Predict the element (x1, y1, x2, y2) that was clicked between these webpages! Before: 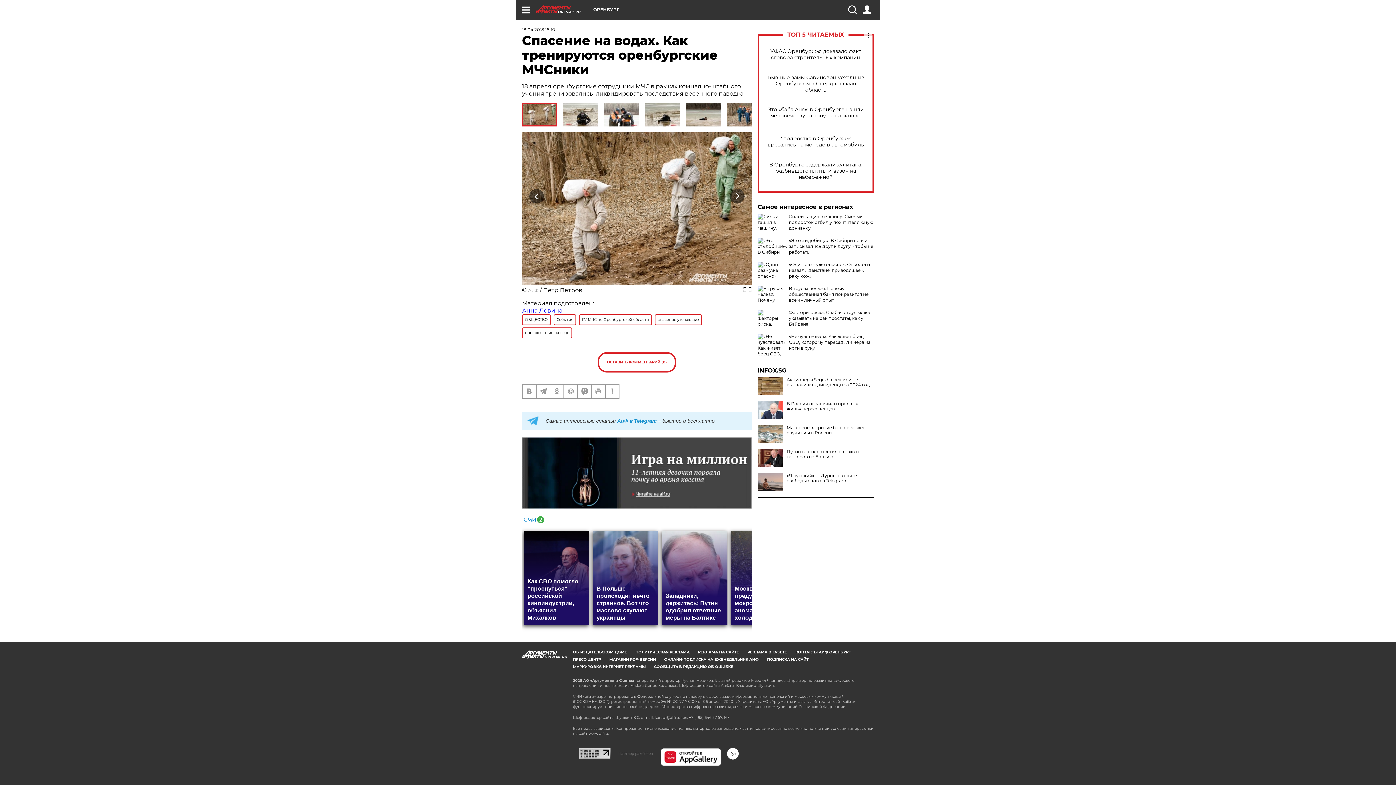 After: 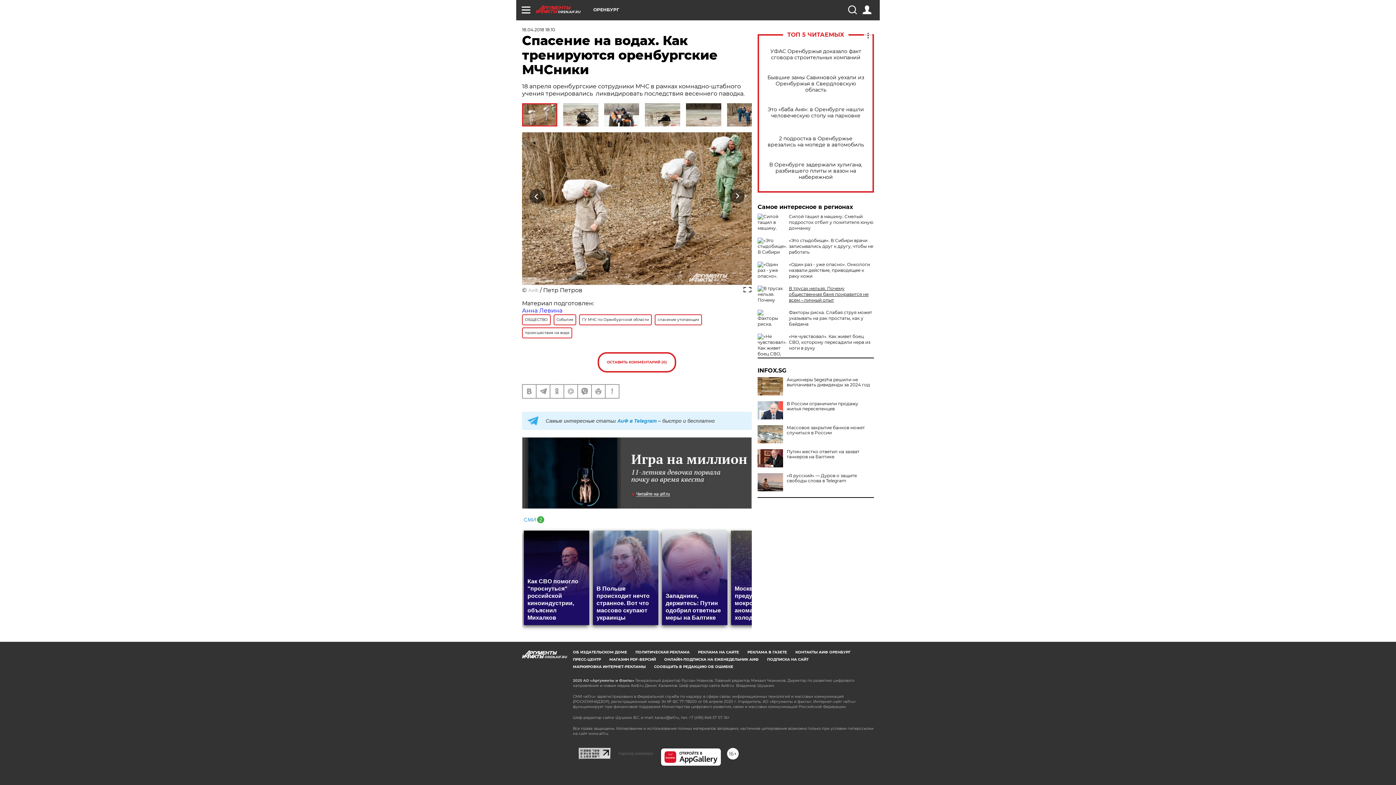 Action: bbox: (789, 285, 868, 302) label: В трусах нельзя. Почему общественная баня понравится не всем – личный опыт